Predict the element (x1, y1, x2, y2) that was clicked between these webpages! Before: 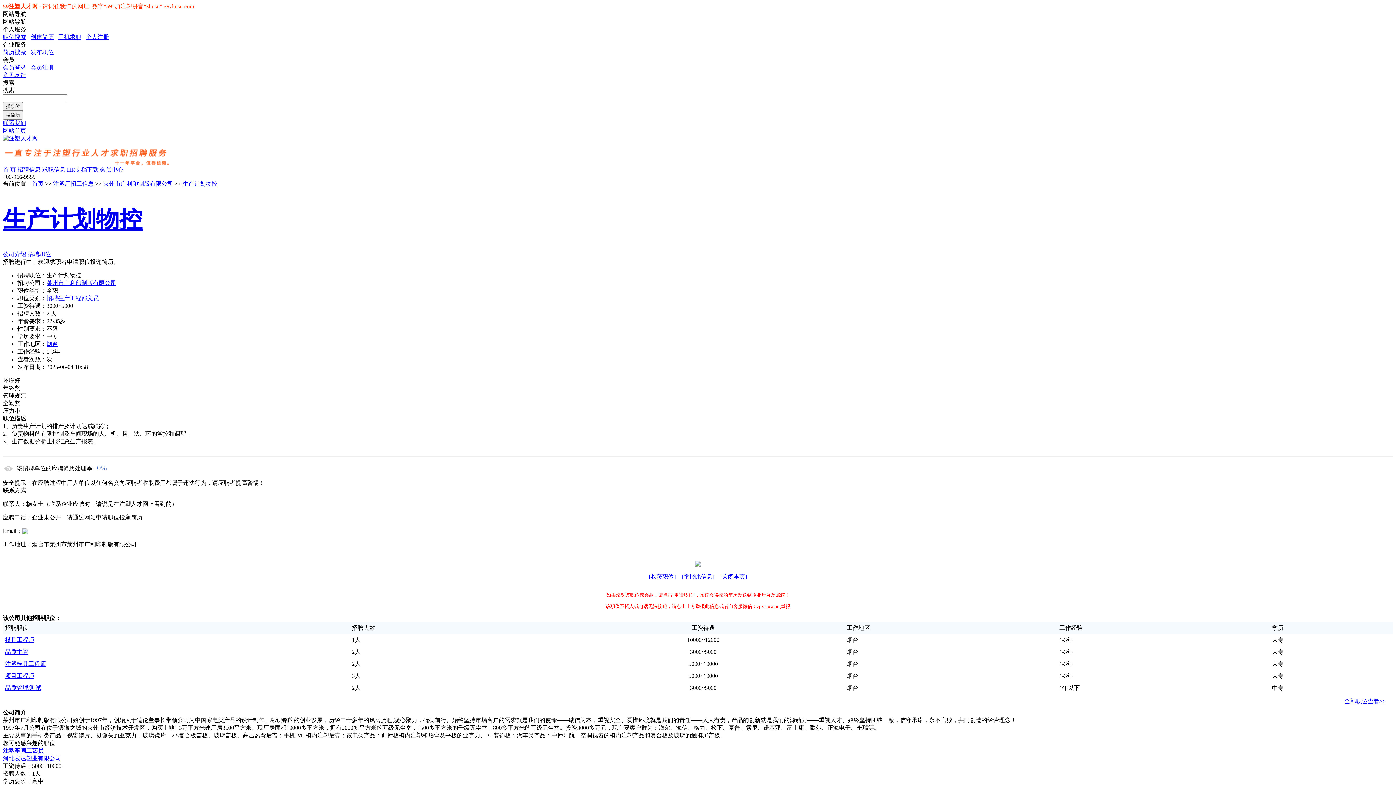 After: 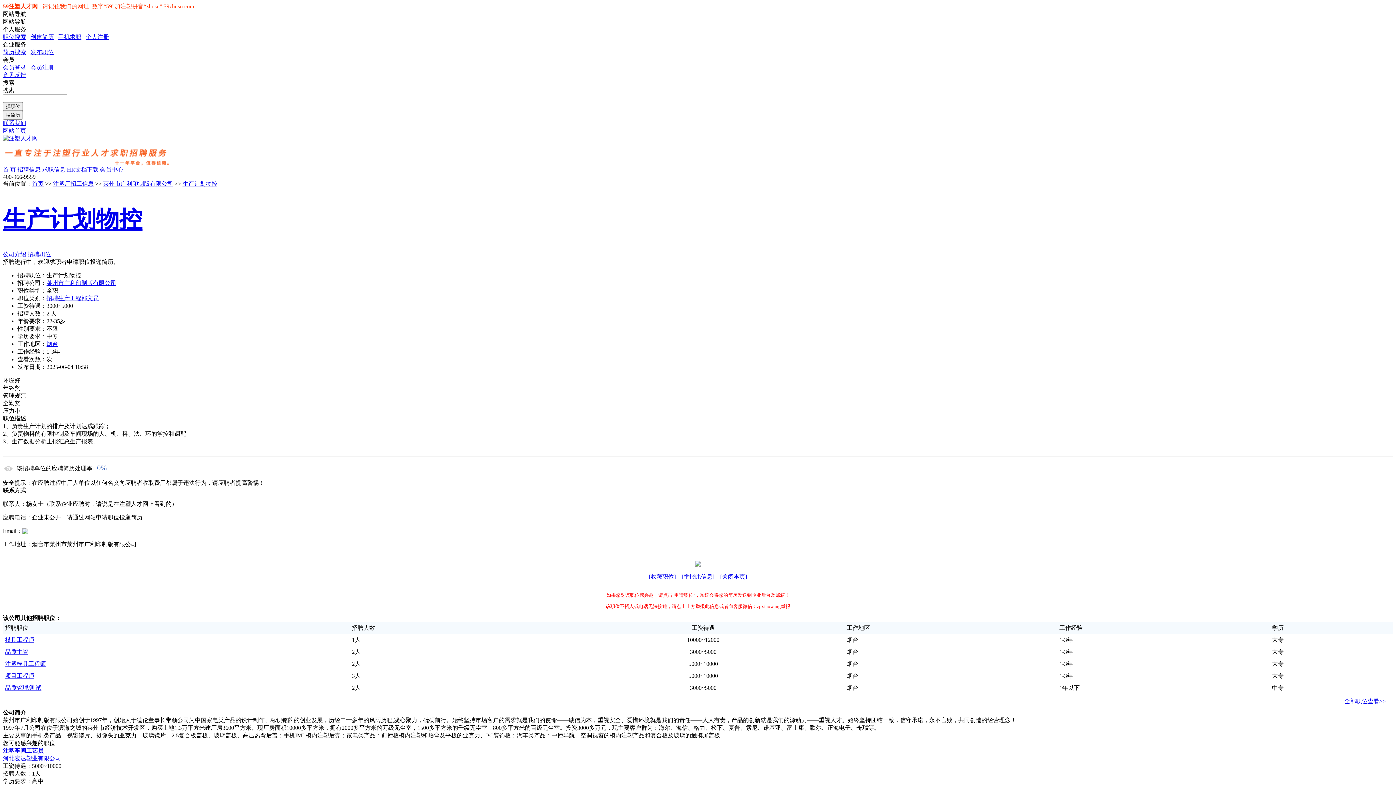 Action: bbox: (2, 150, 173, 156)